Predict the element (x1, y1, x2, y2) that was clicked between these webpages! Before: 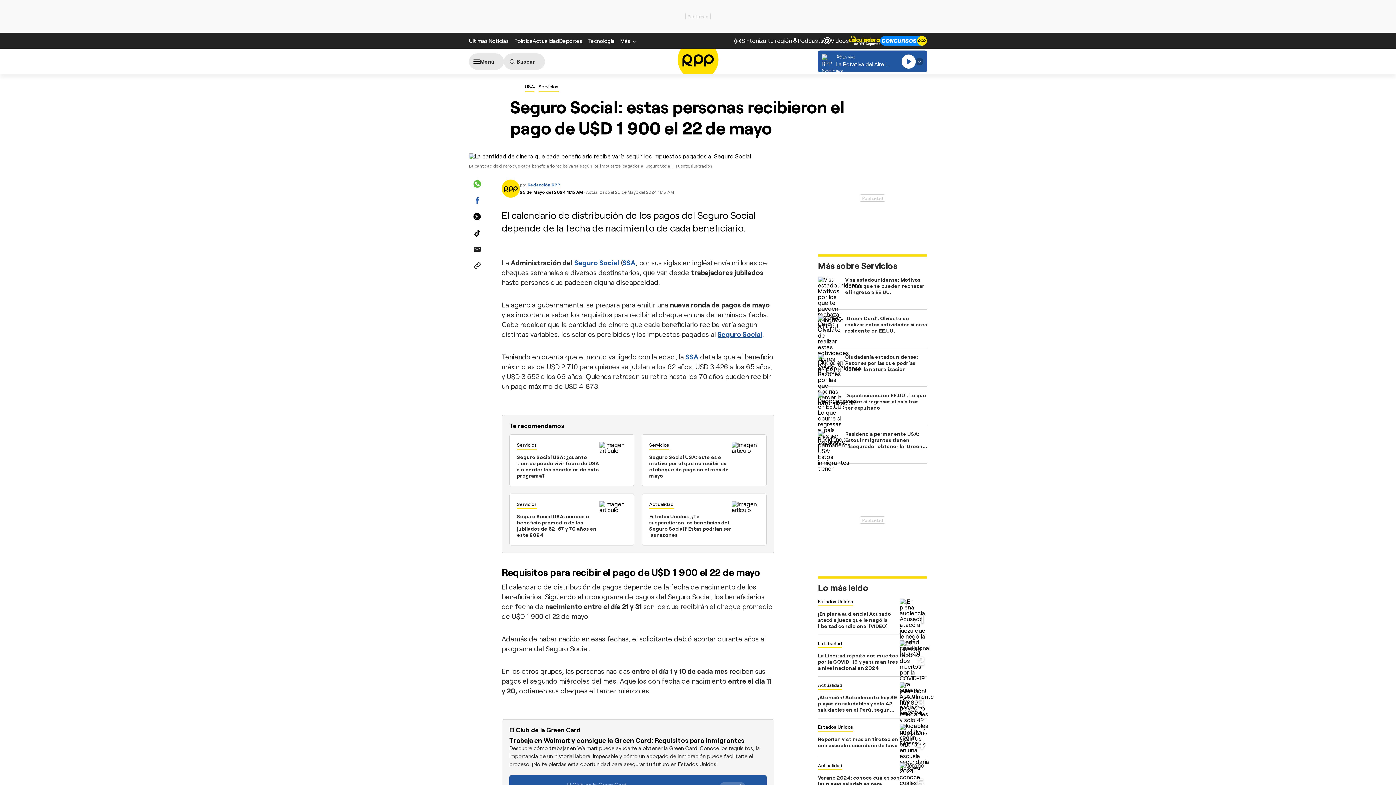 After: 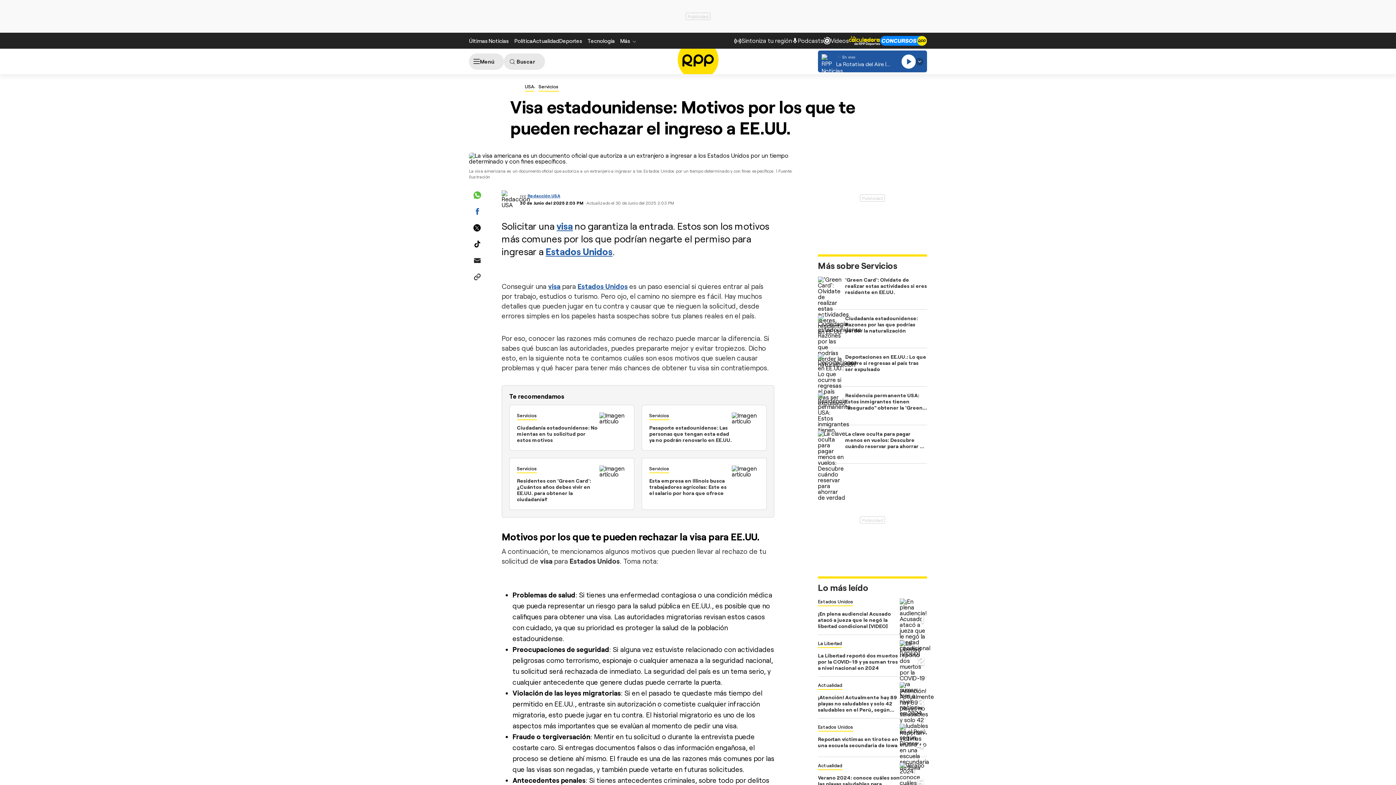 Action: bbox: (818, 276, 845, 329)